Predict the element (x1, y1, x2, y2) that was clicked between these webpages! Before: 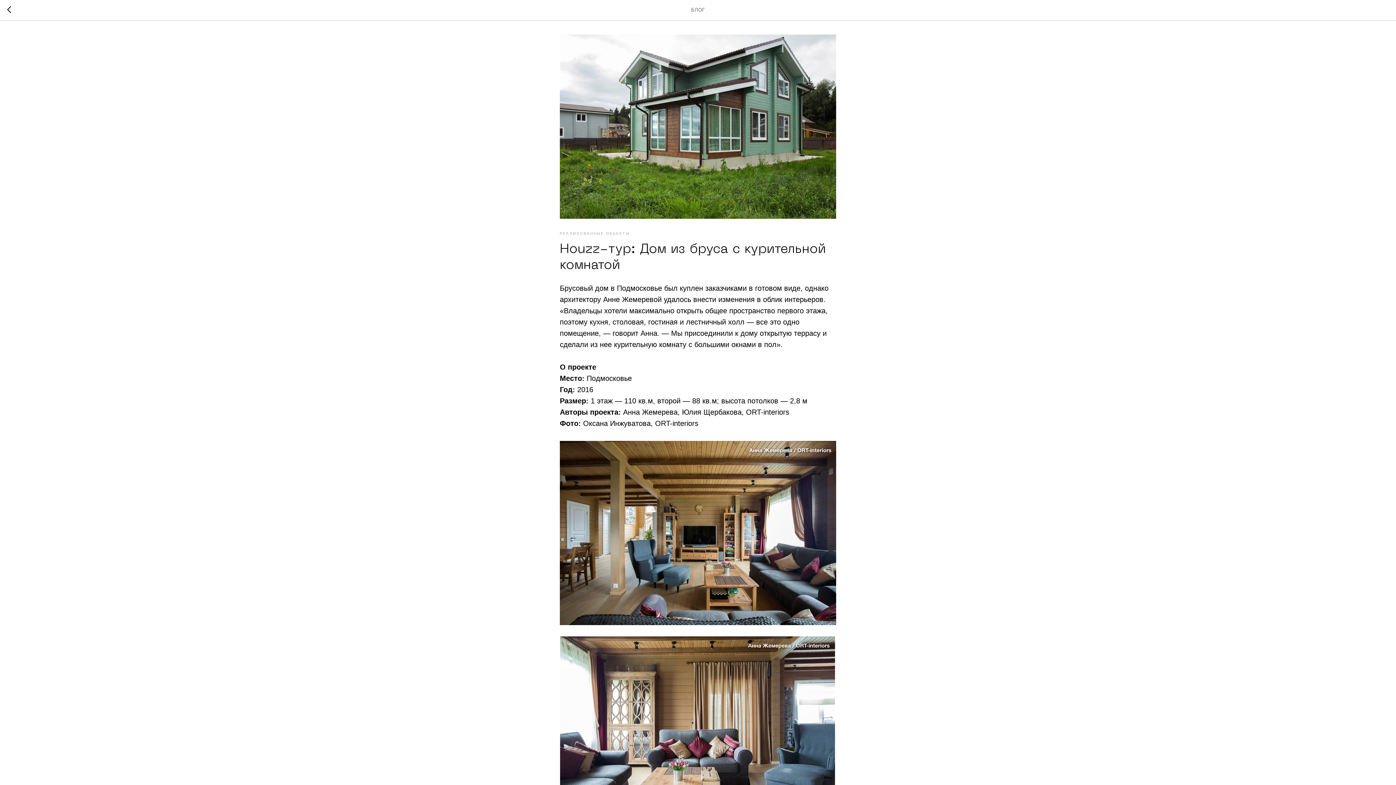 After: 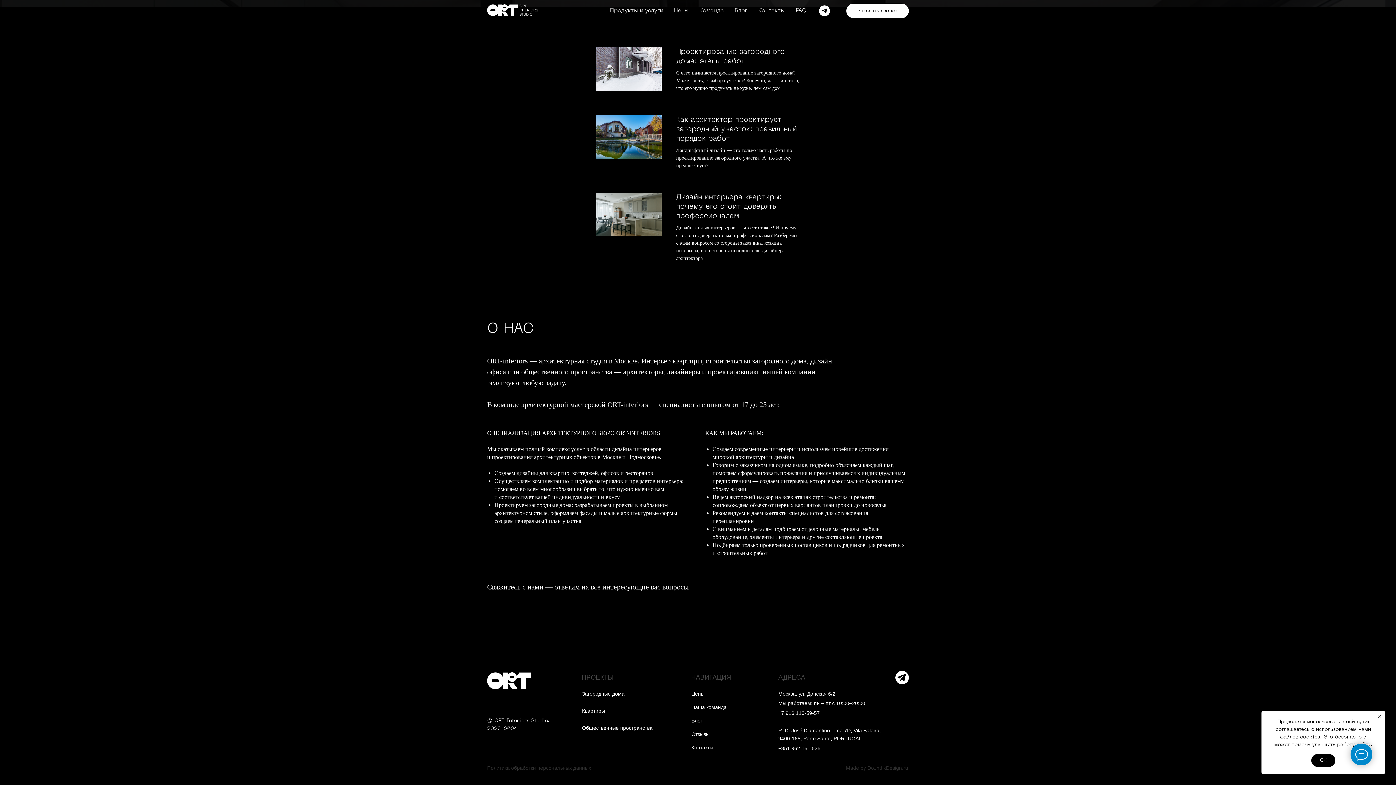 Action: bbox: (560, 229, 630, 236) label: РЕАЛИЗОВАННЫЕ ОБЪЕКТЫ